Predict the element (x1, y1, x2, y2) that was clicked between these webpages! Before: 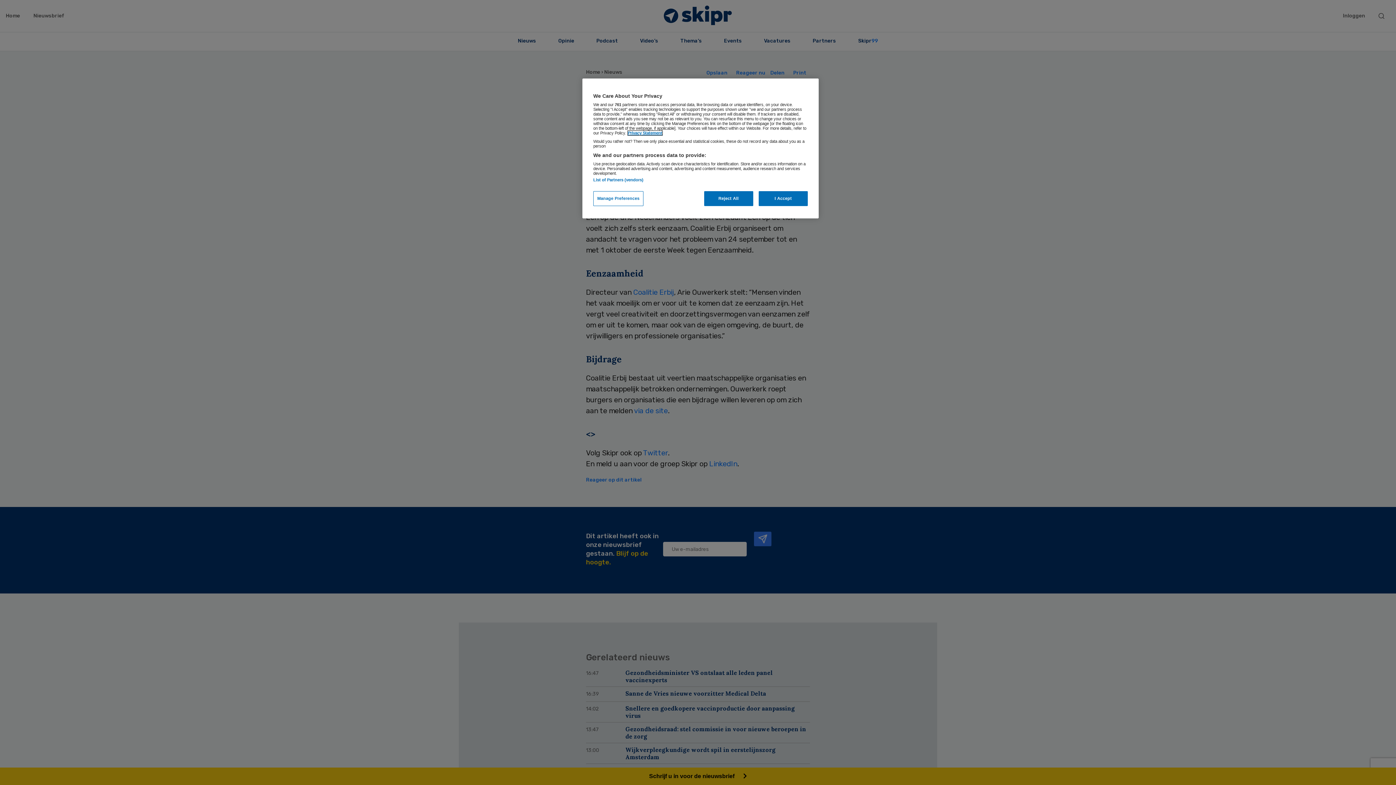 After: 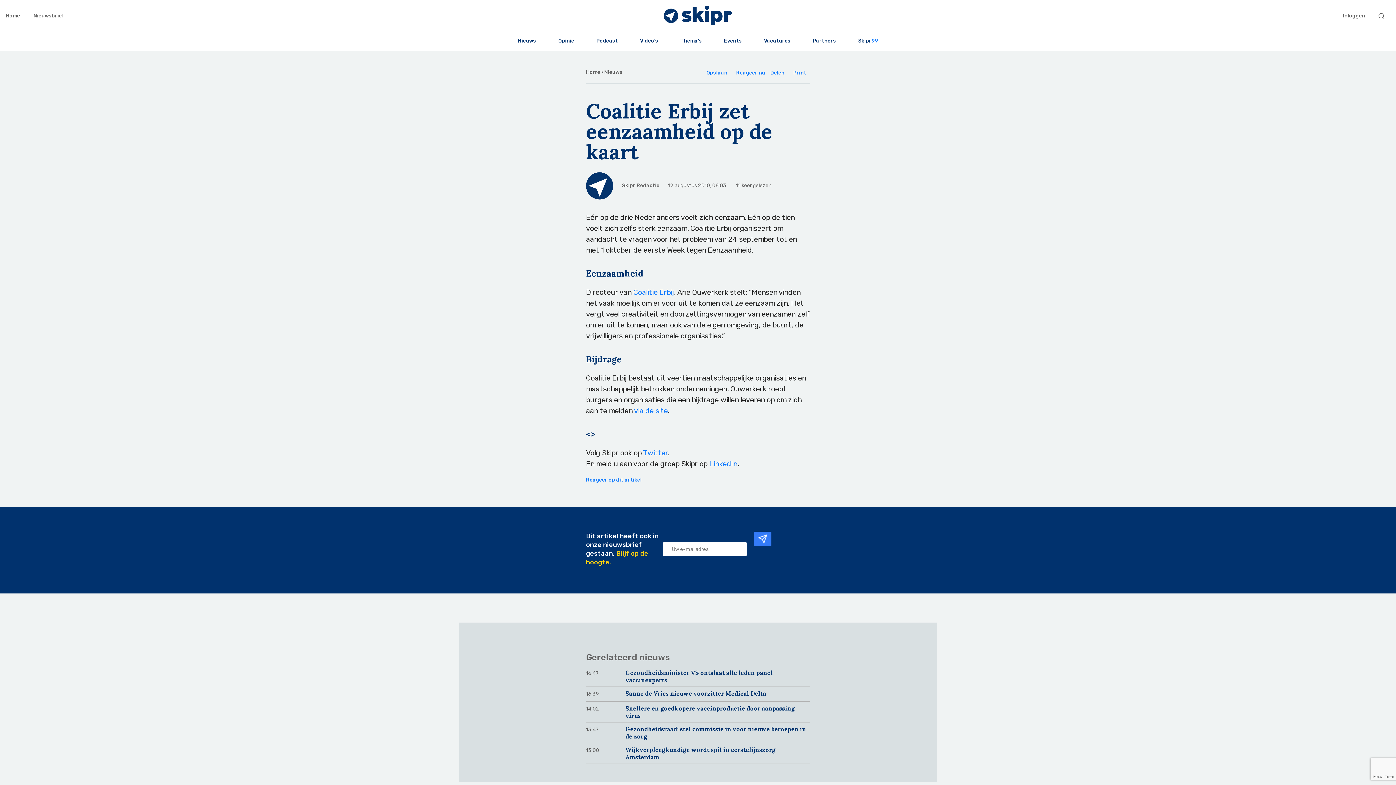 Action: bbox: (758, 191, 808, 206) label: I Accept